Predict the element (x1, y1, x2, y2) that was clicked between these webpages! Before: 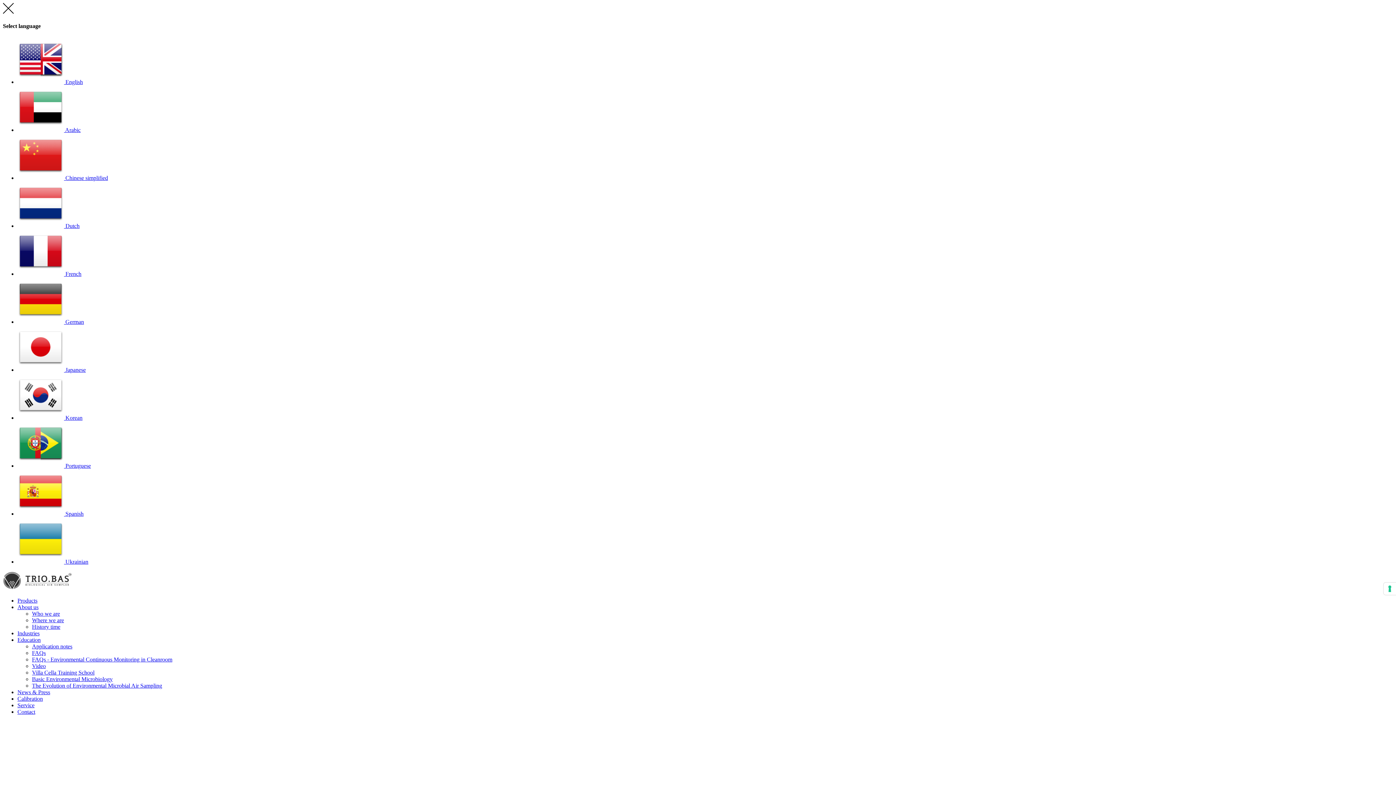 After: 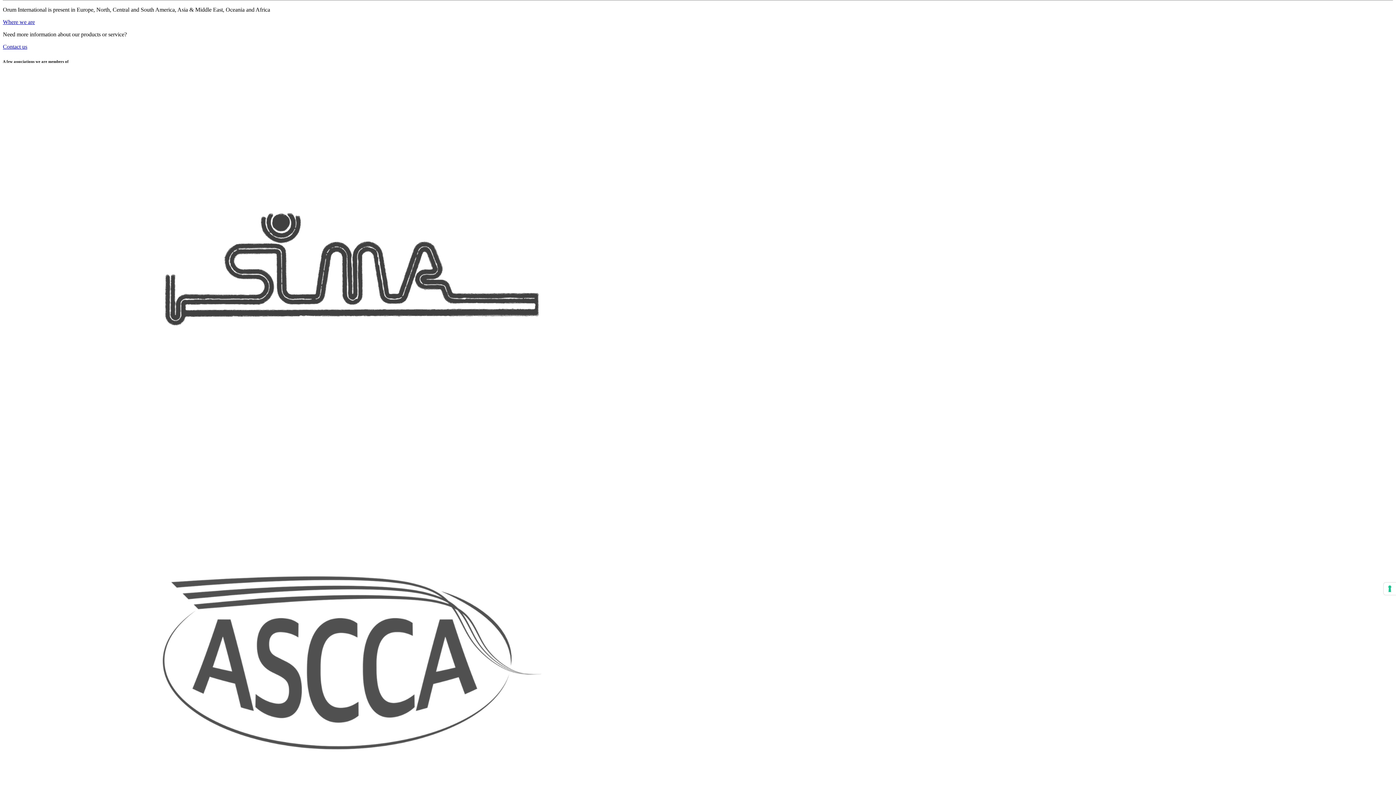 Action: bbox: (32, 617, 64, 623) label: Where we are